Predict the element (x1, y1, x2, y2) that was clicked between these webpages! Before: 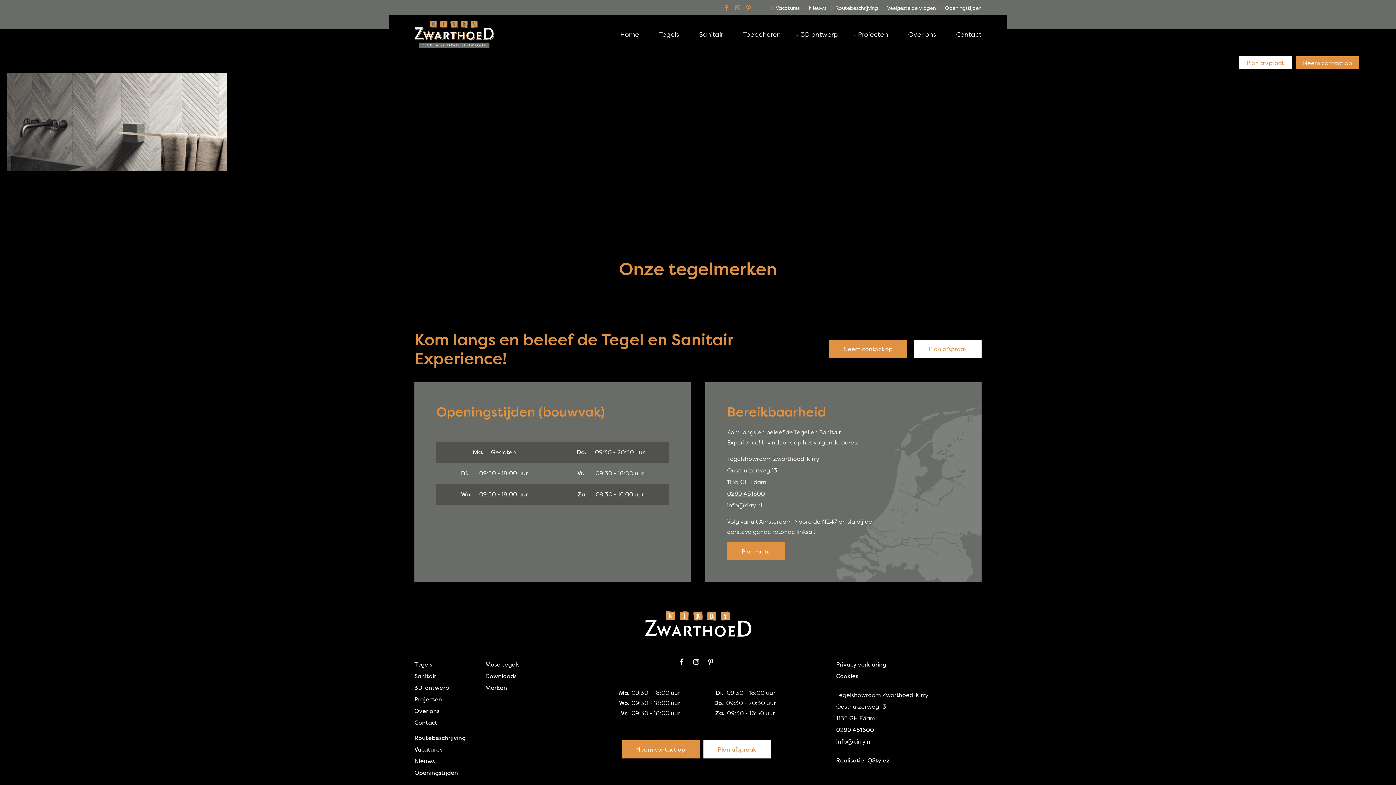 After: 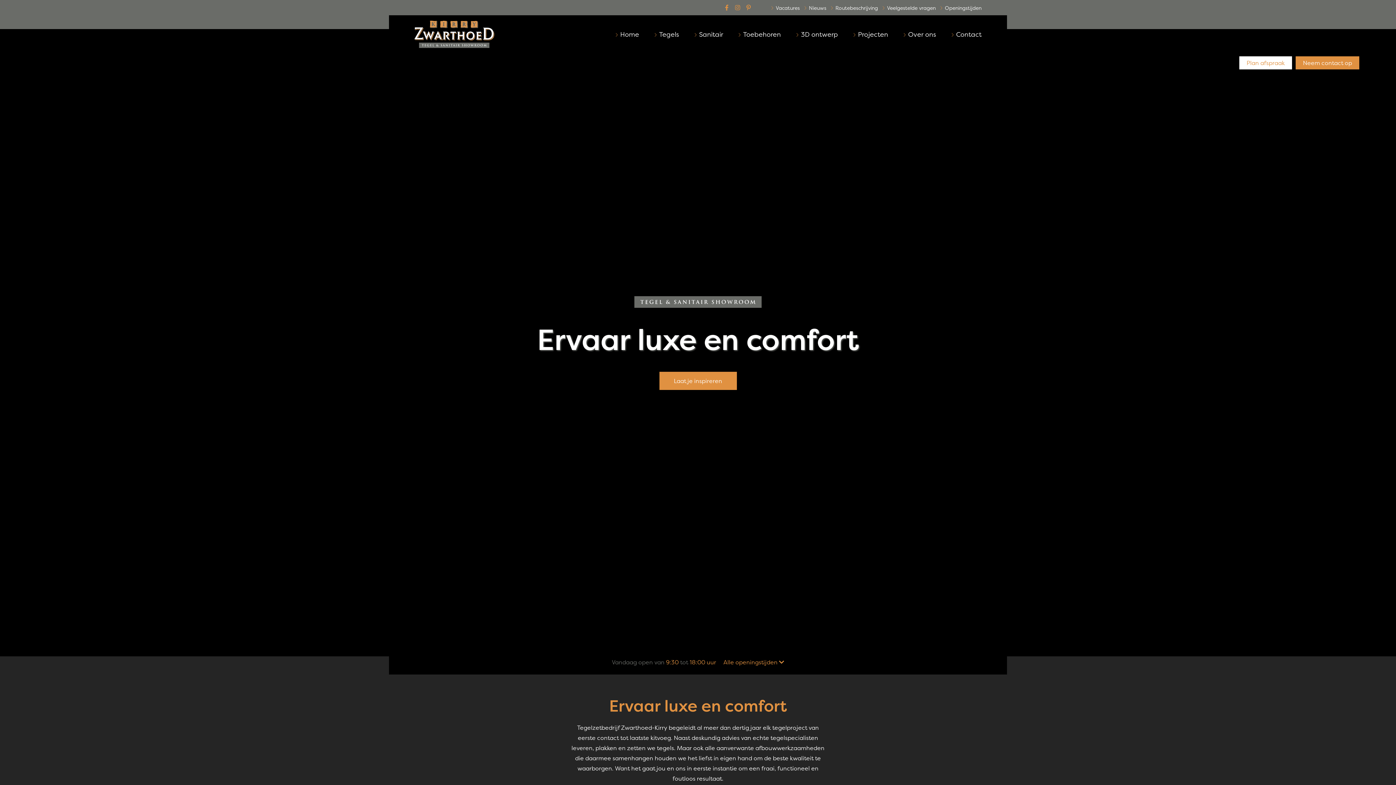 Action: bbox: (414, 20, 494, 48)